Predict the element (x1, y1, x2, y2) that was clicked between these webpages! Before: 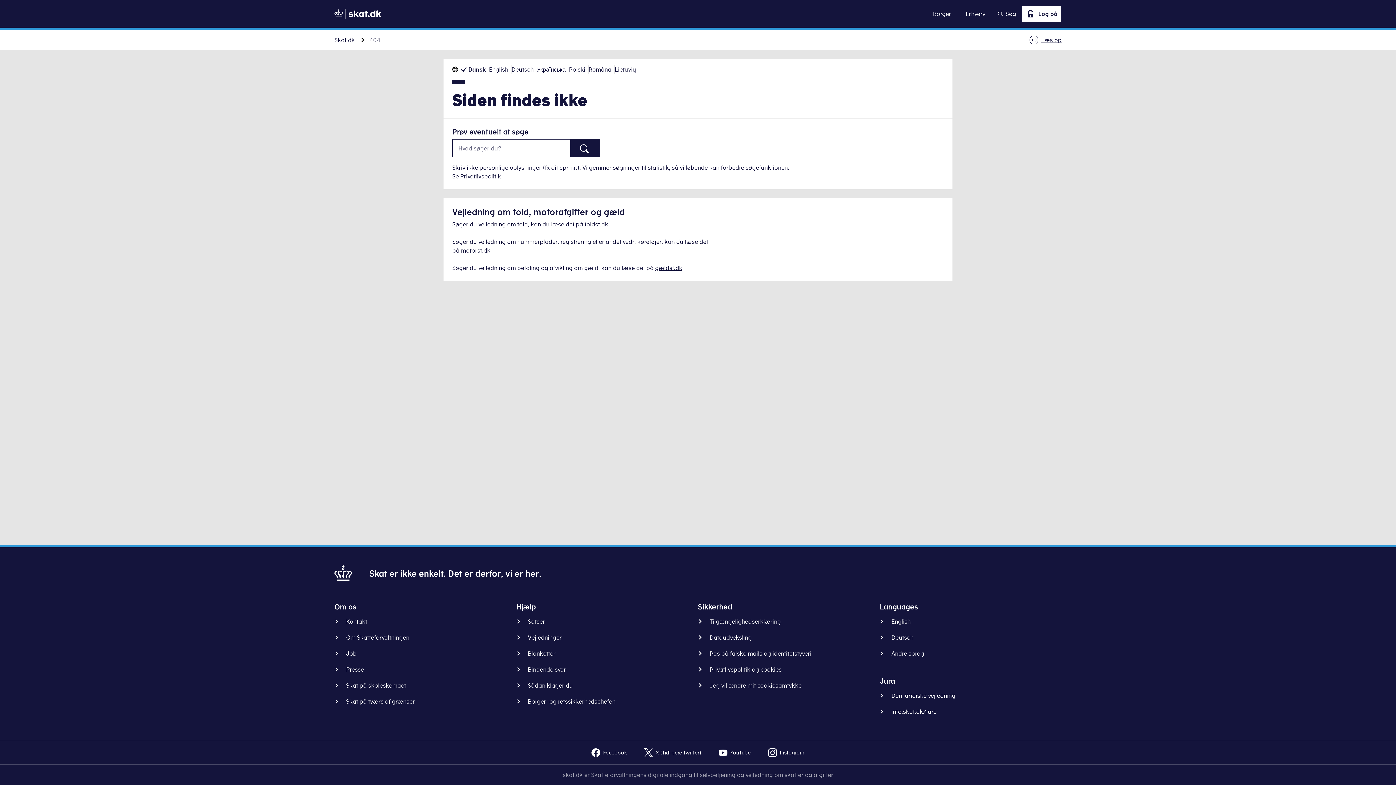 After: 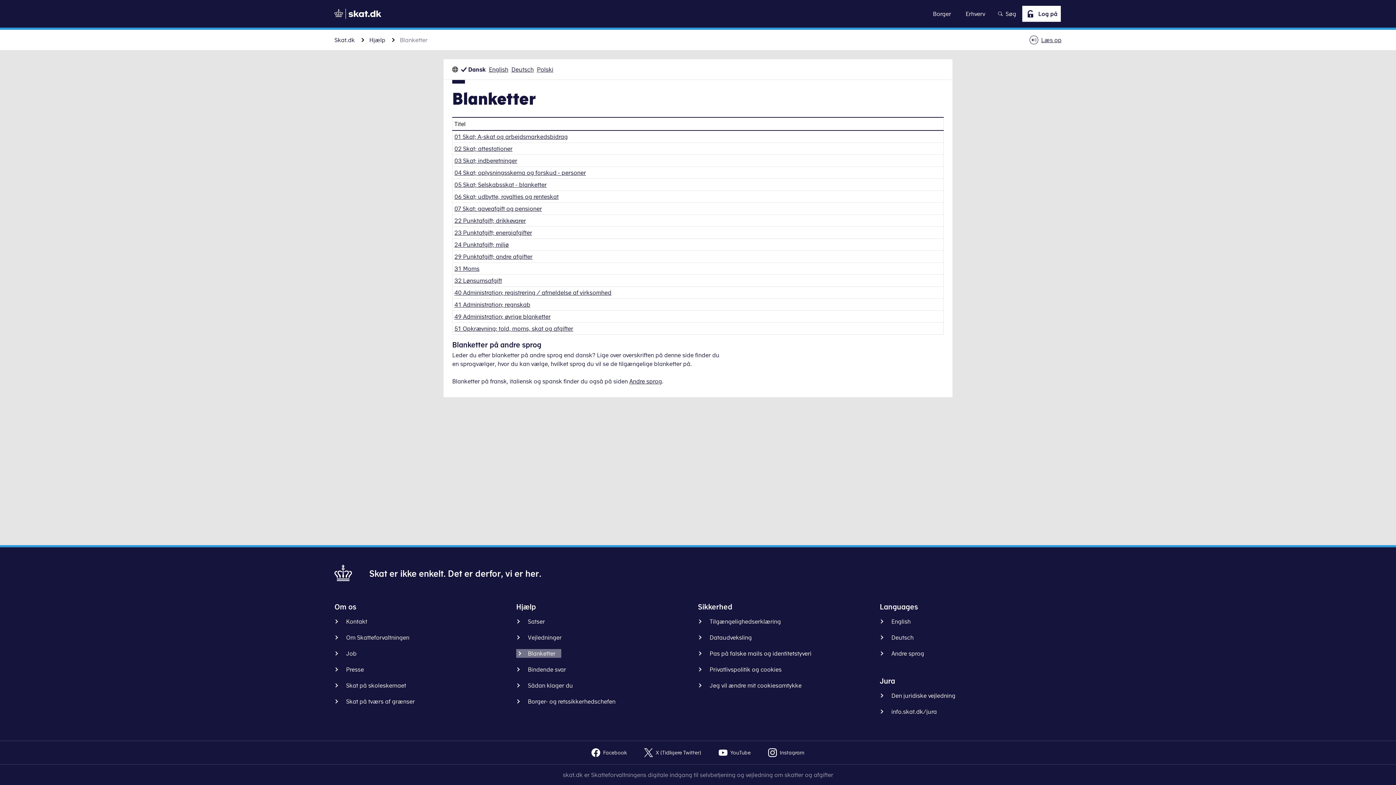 Action: bbox: (516, 649, 561, 658) label: Blanketter